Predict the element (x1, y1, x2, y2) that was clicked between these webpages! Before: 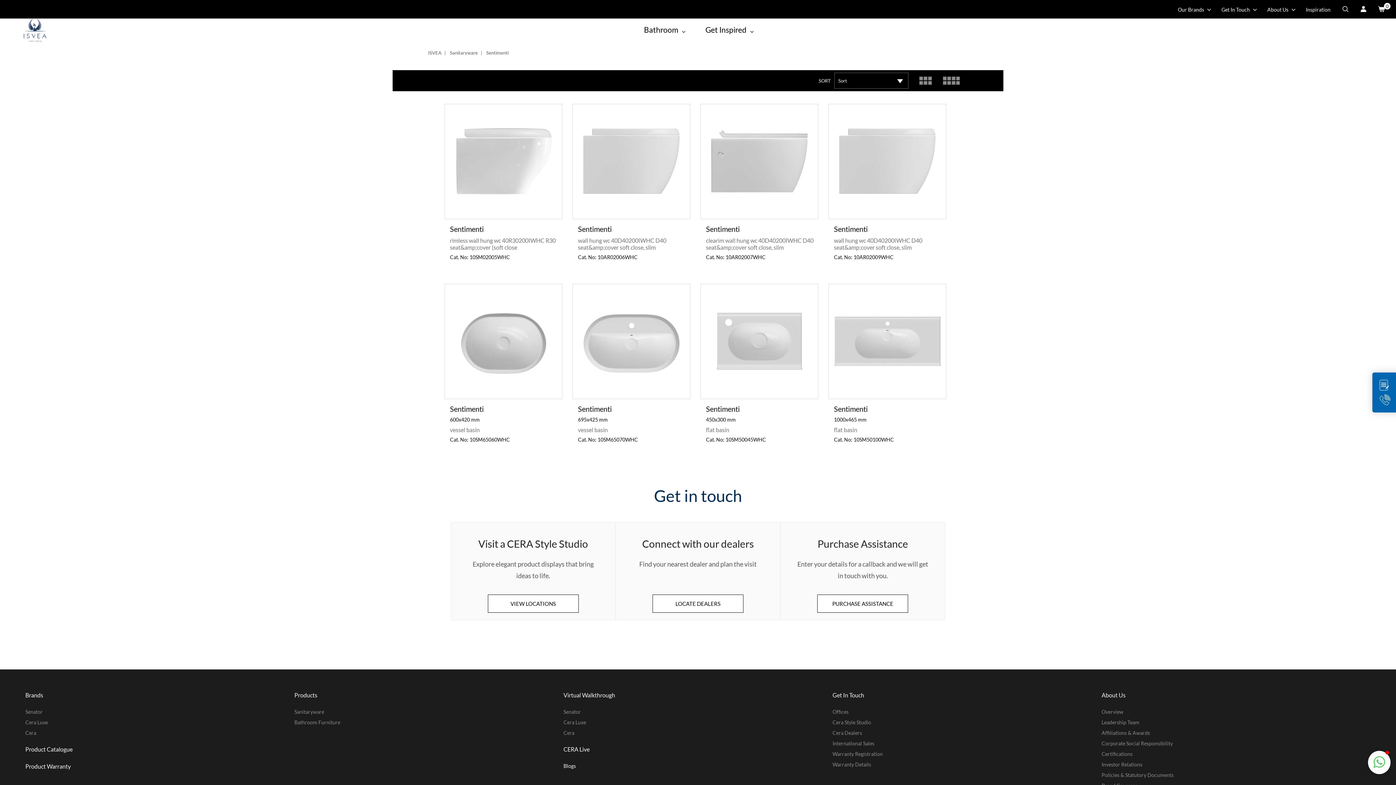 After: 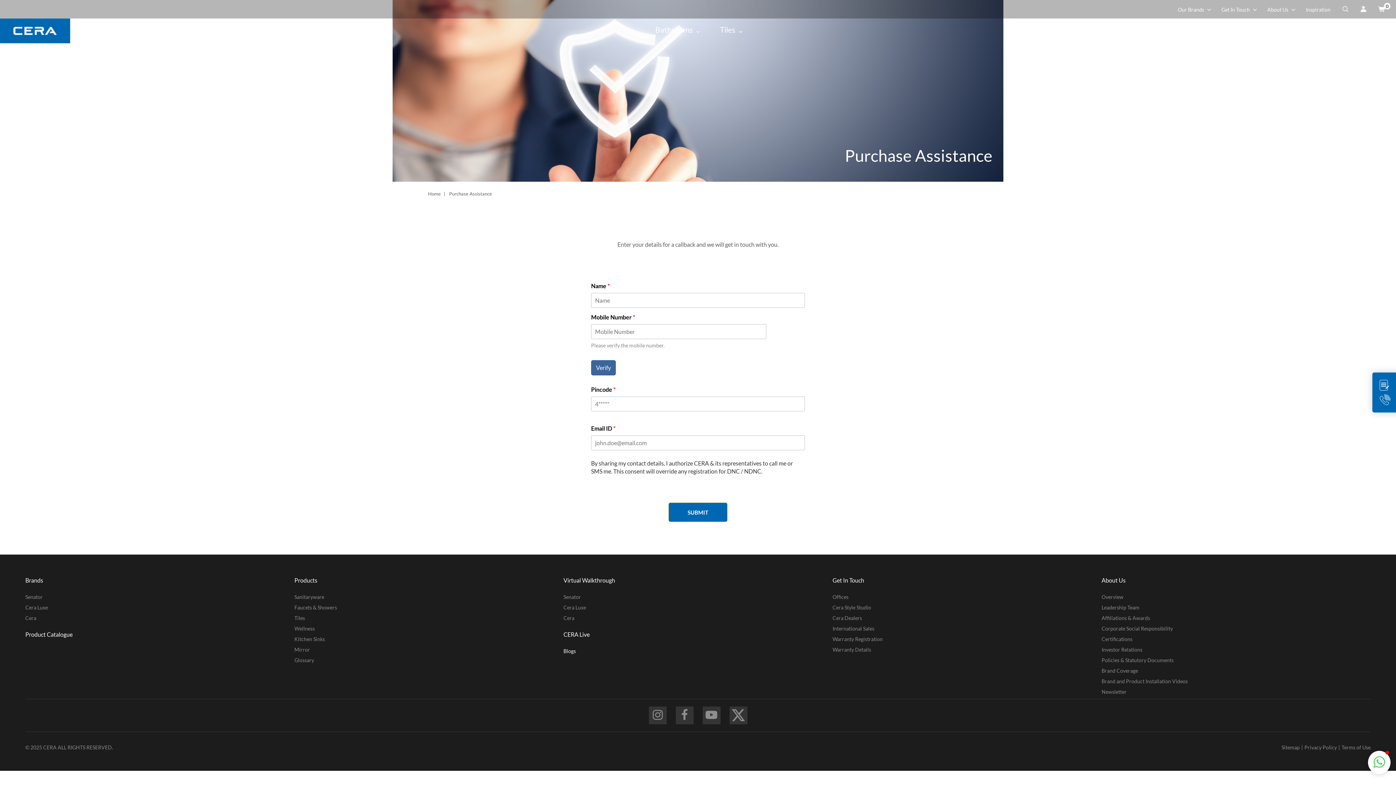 Action: label: Purchase Assistance

Enter your details for a callback and we will get in touch with you.

PURCHASE ASSISTANCE bbox: (780, 522, 945, 620)